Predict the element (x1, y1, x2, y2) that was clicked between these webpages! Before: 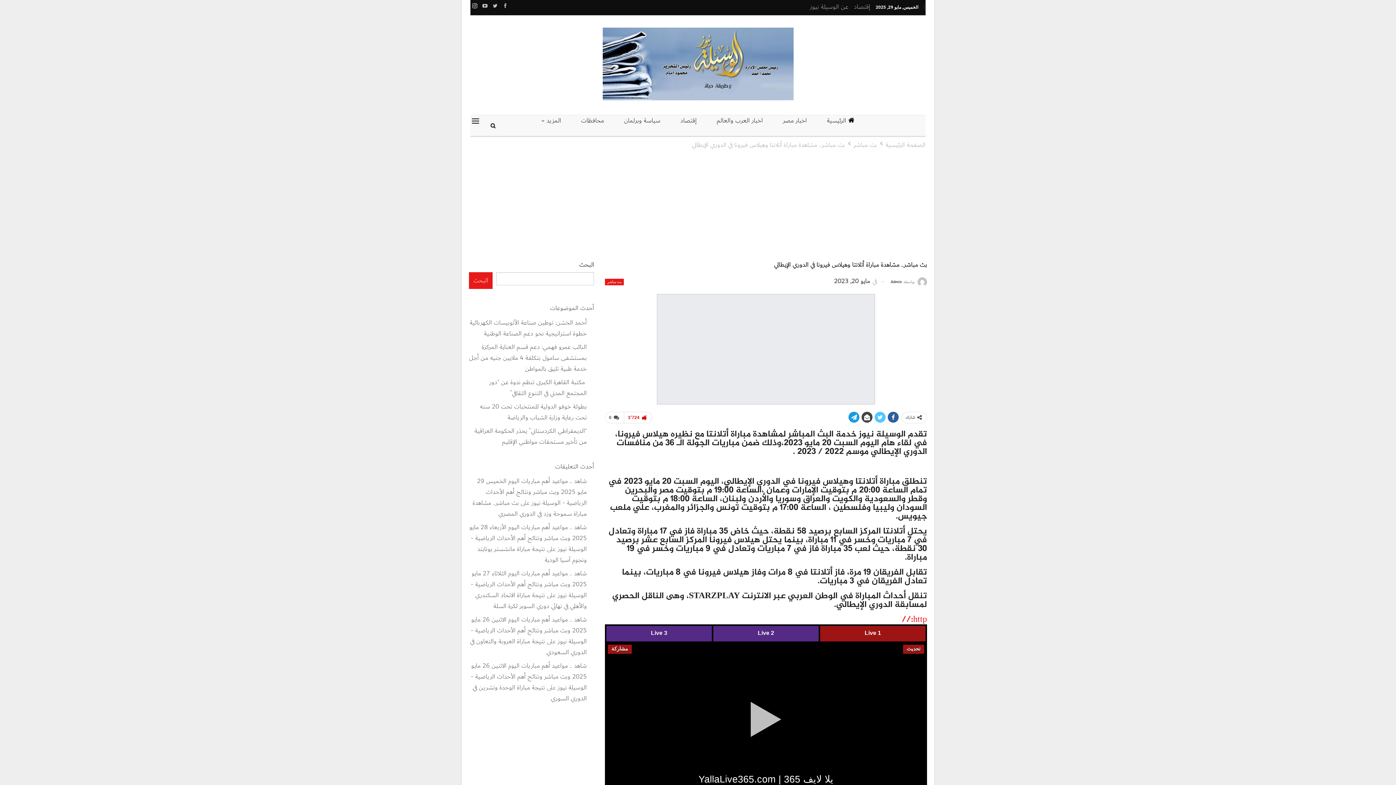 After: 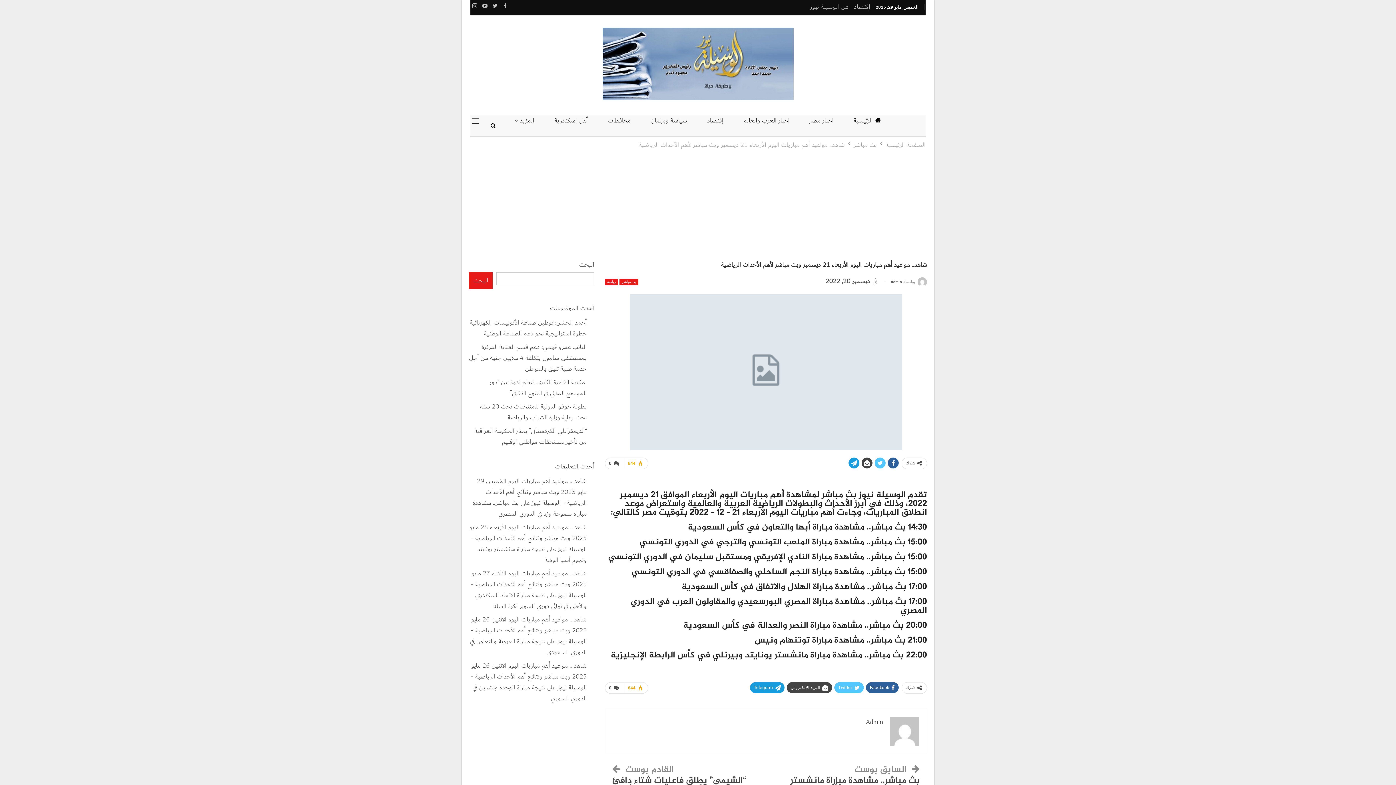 Action: bbox: (469, 522, 586, 554) label: شاهد .. مواعيد أهم مباريات اليوم الأربعاء 28 مايو 2025 وبث مباشر ونتائج أهم الأحداث الرياضية - الوسيلة نيوز